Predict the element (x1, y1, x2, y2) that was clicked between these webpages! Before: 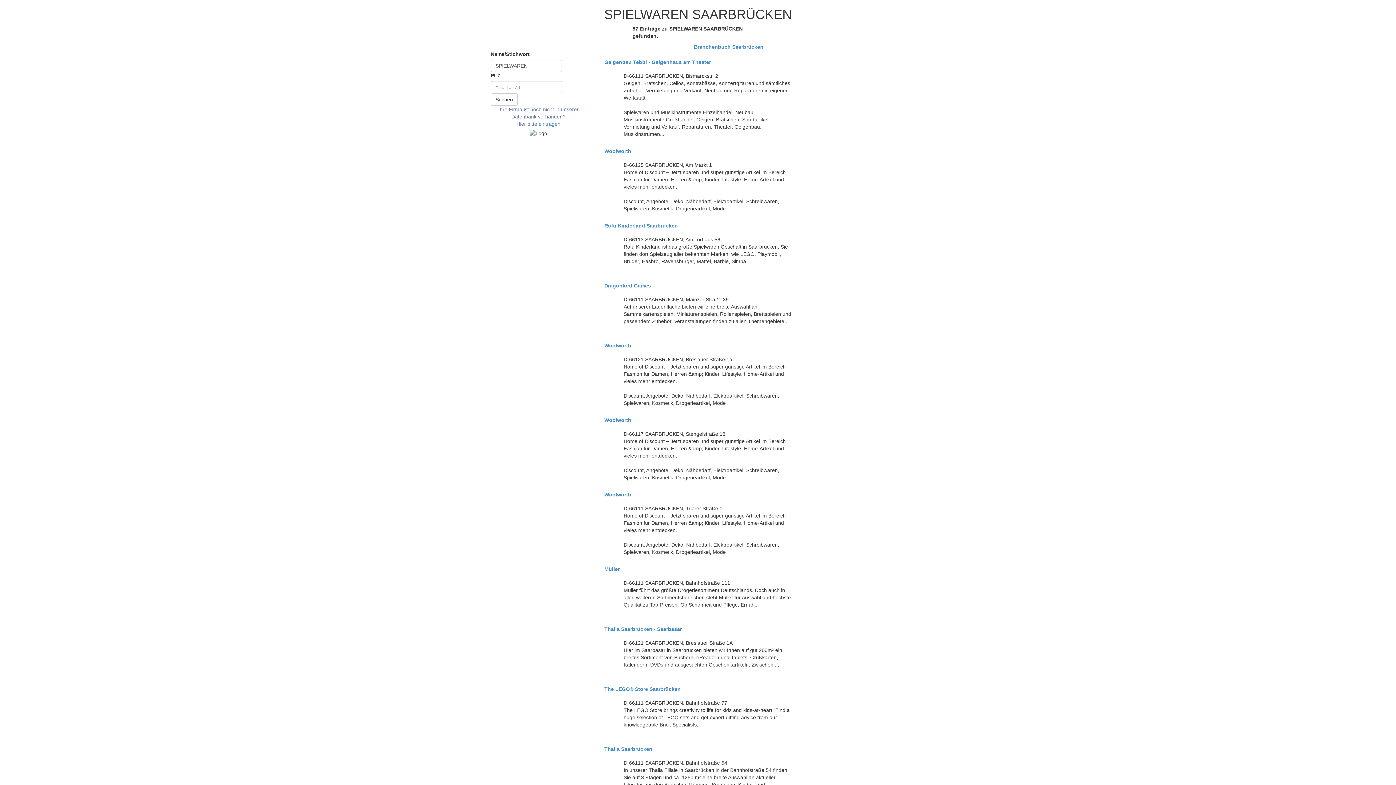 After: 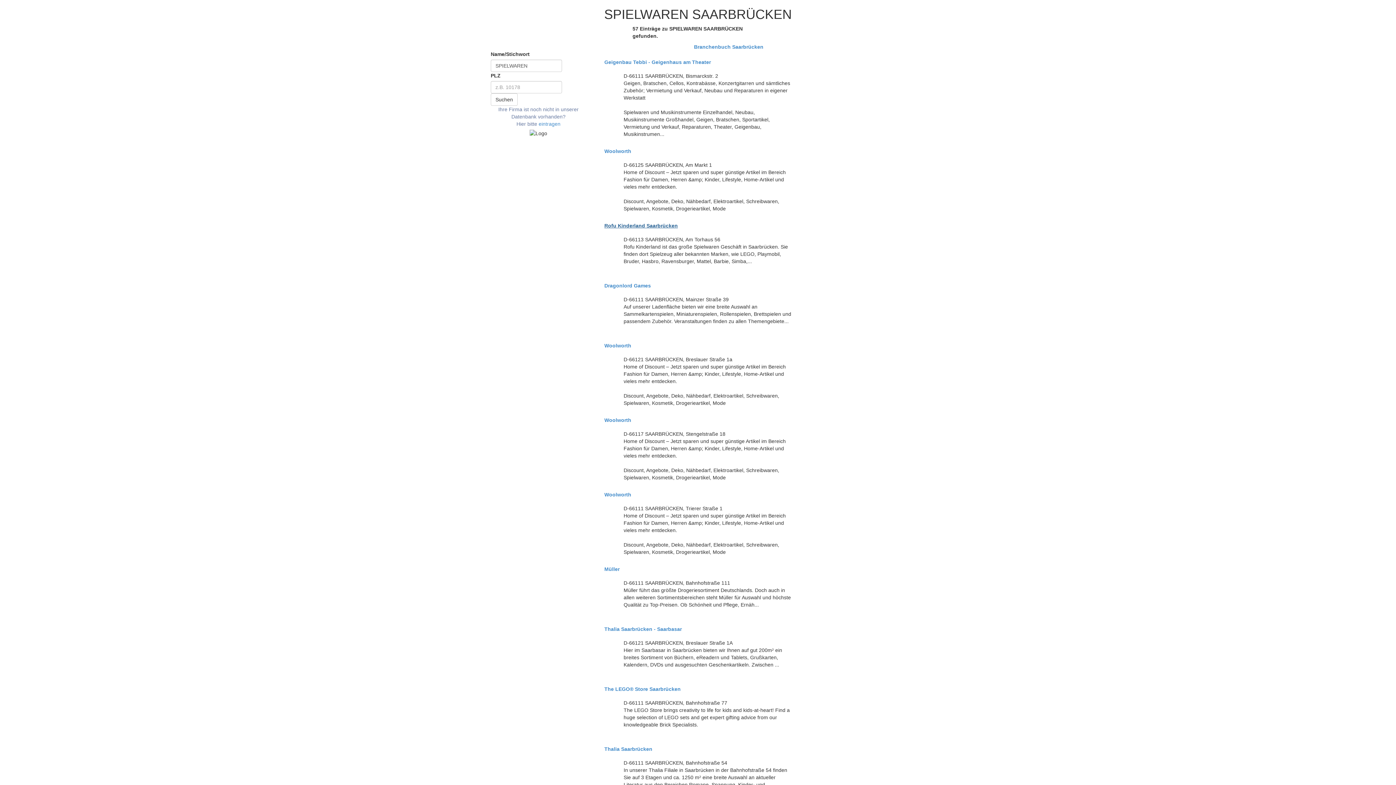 Action: label: Rofu Kinderland Saarbrücken bbox: (604, 223, 791, 228)